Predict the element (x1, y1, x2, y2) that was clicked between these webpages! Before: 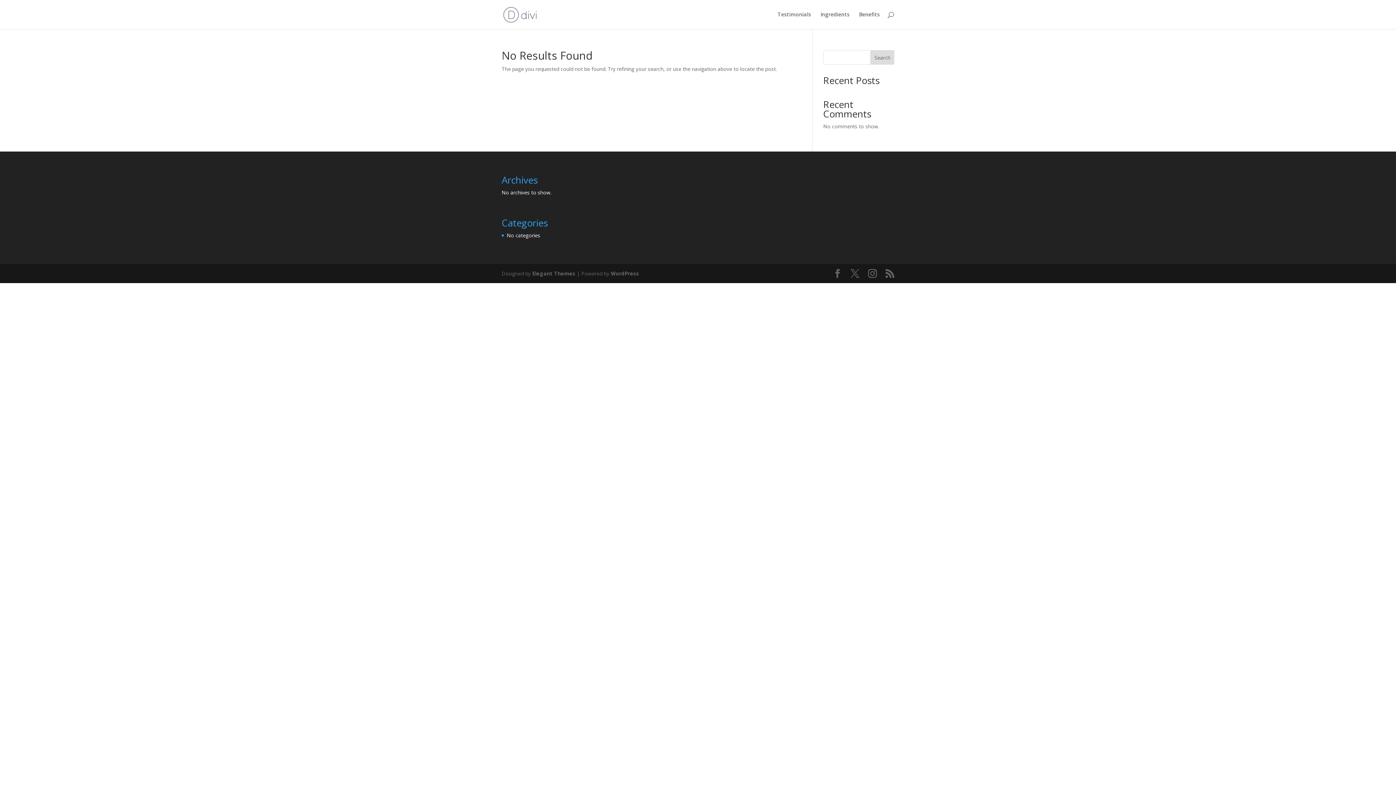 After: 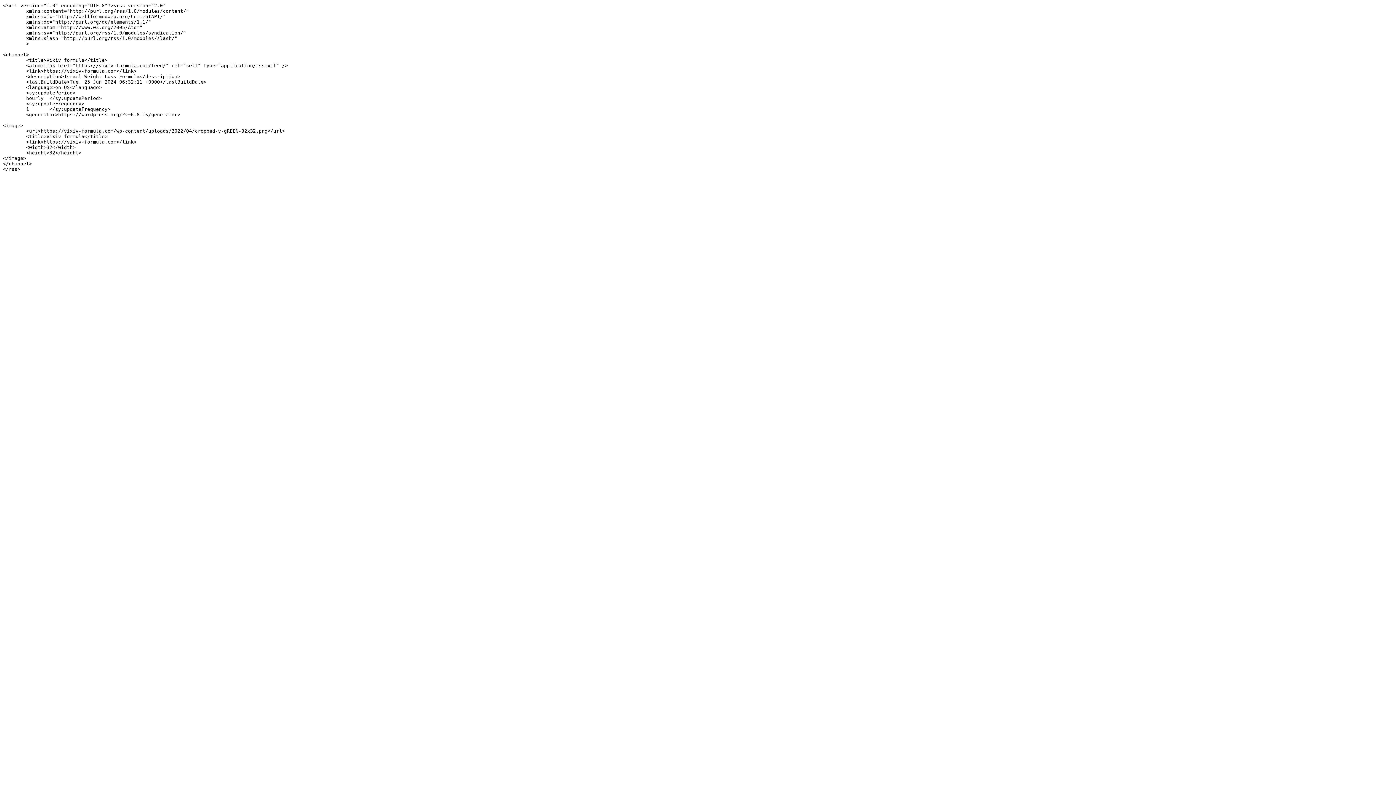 Action: bbox: (885, 269, 894, 278)